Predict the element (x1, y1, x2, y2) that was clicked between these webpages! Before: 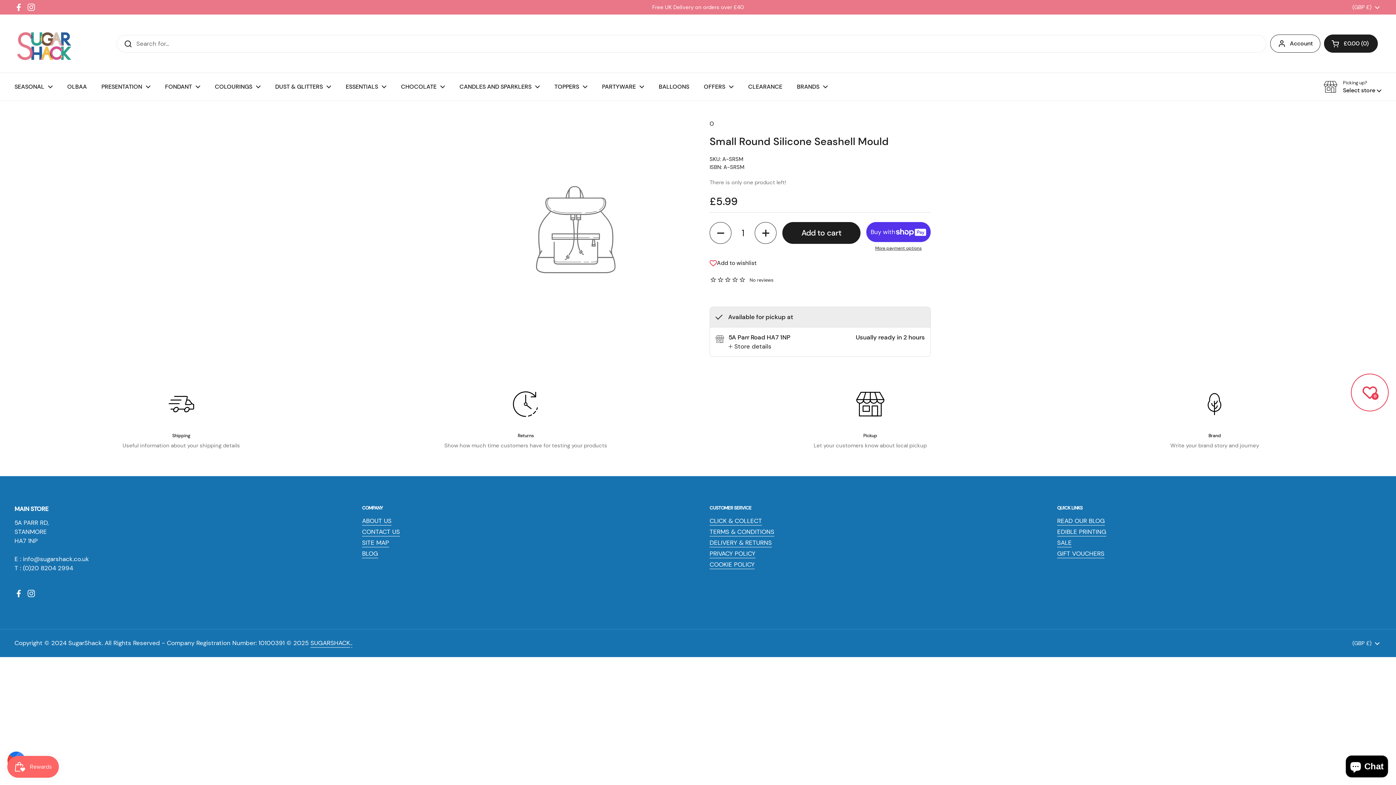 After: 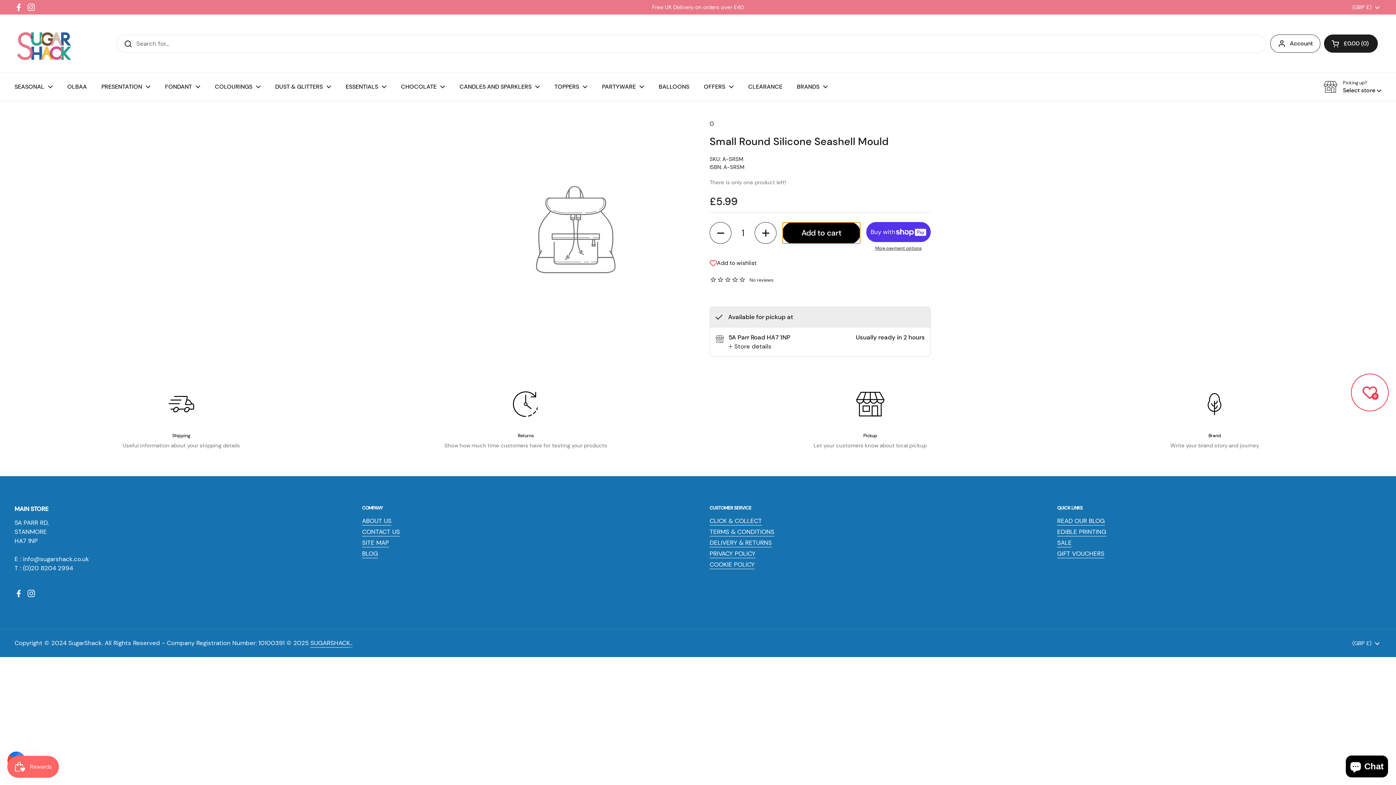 Action: bbox: (782, 222, 860, 244) label: Add to cart